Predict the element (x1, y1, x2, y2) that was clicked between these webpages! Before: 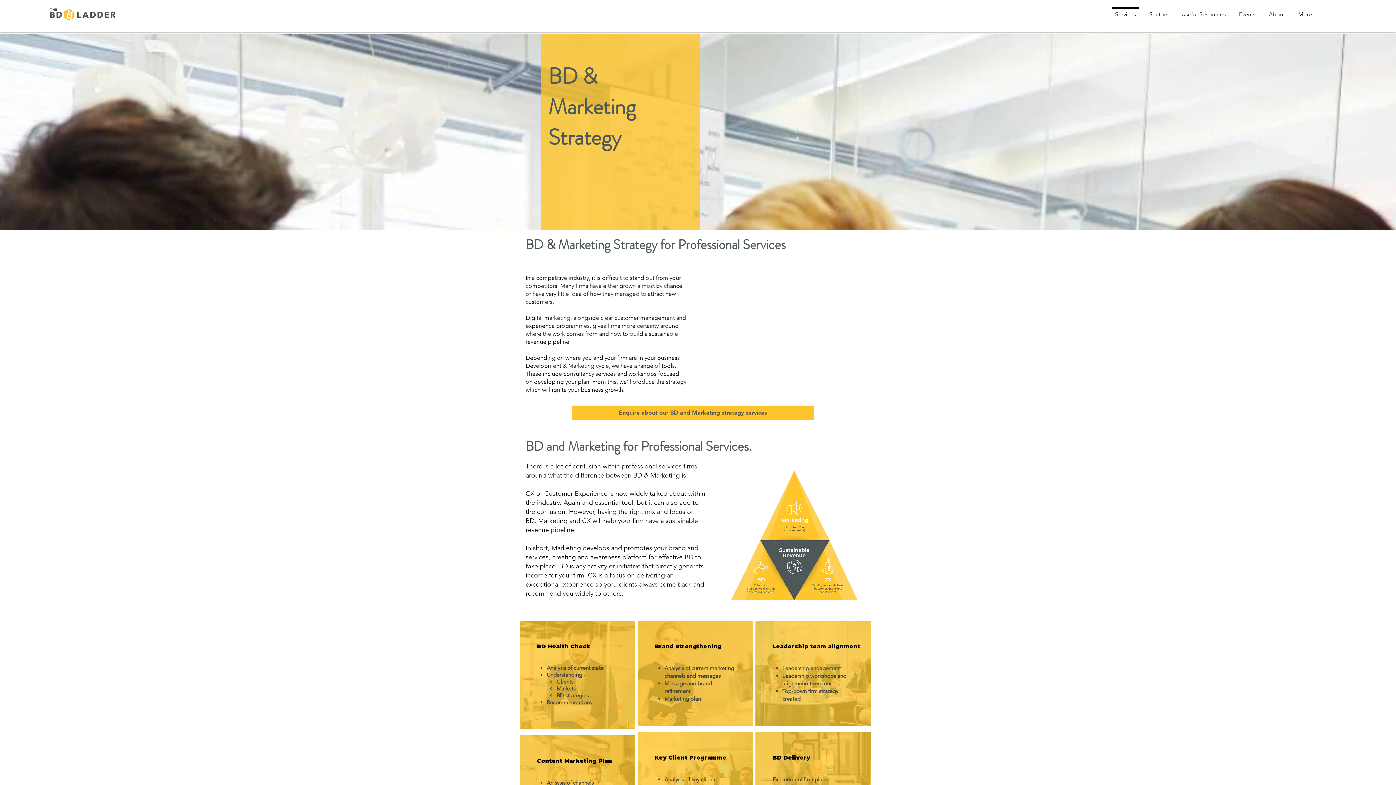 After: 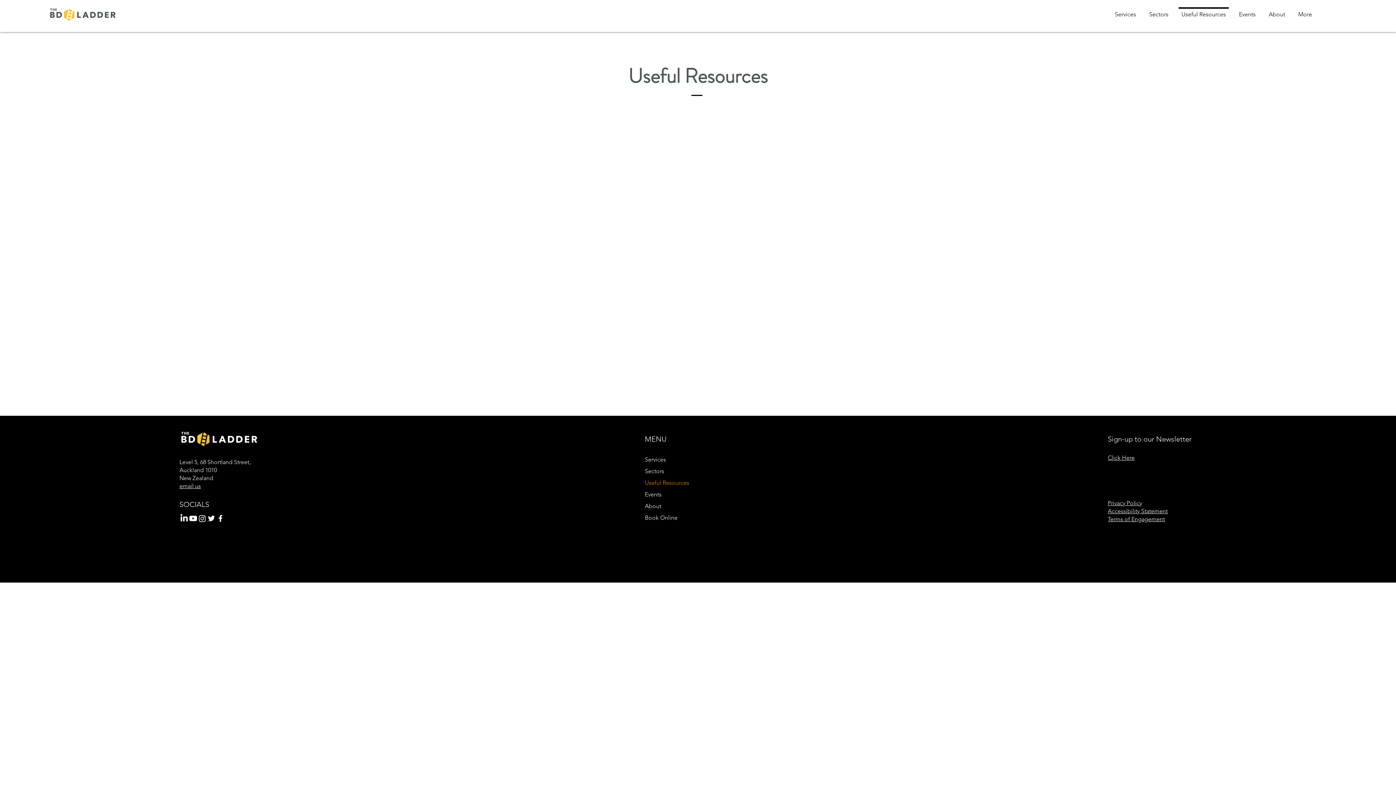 Action: label: Useful Resources bbox: (1175, 7, 1232, 15)